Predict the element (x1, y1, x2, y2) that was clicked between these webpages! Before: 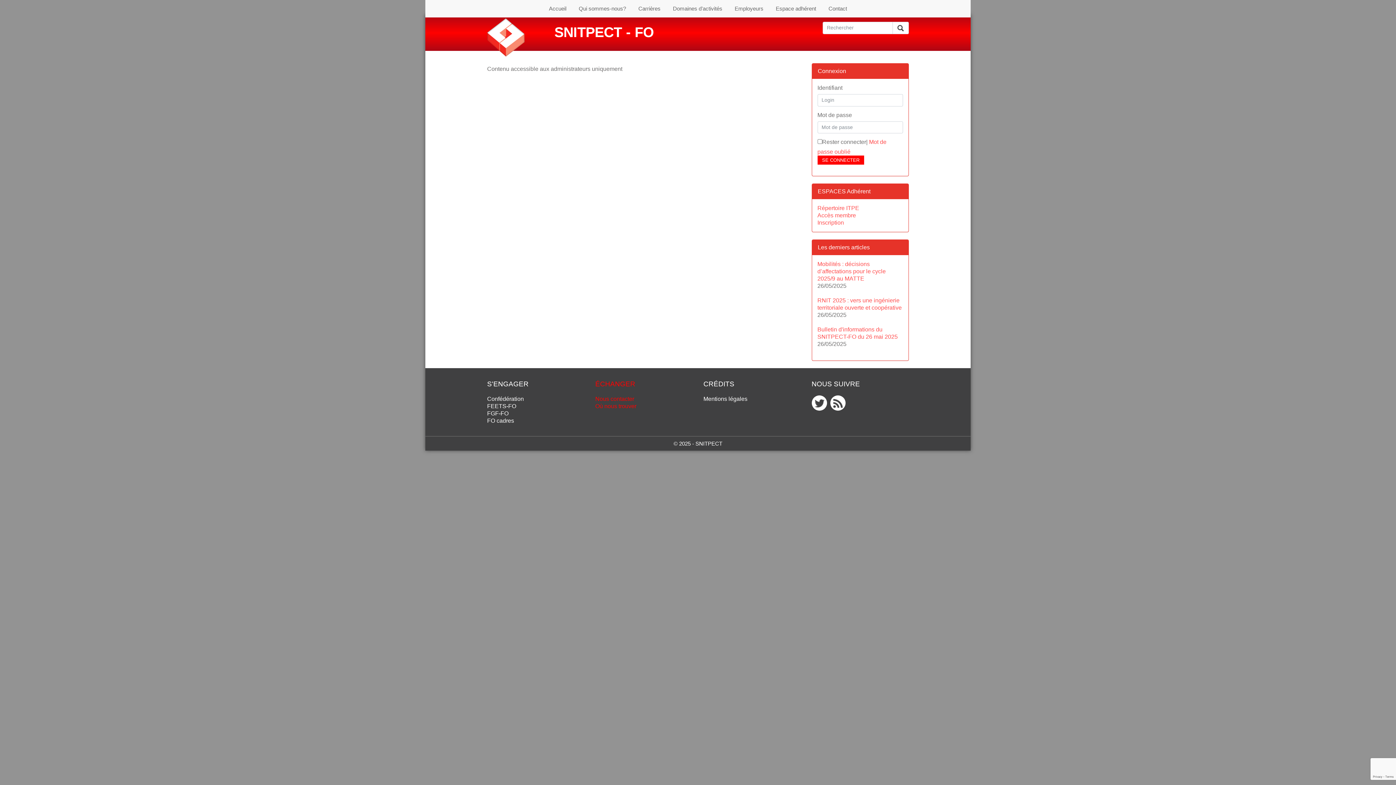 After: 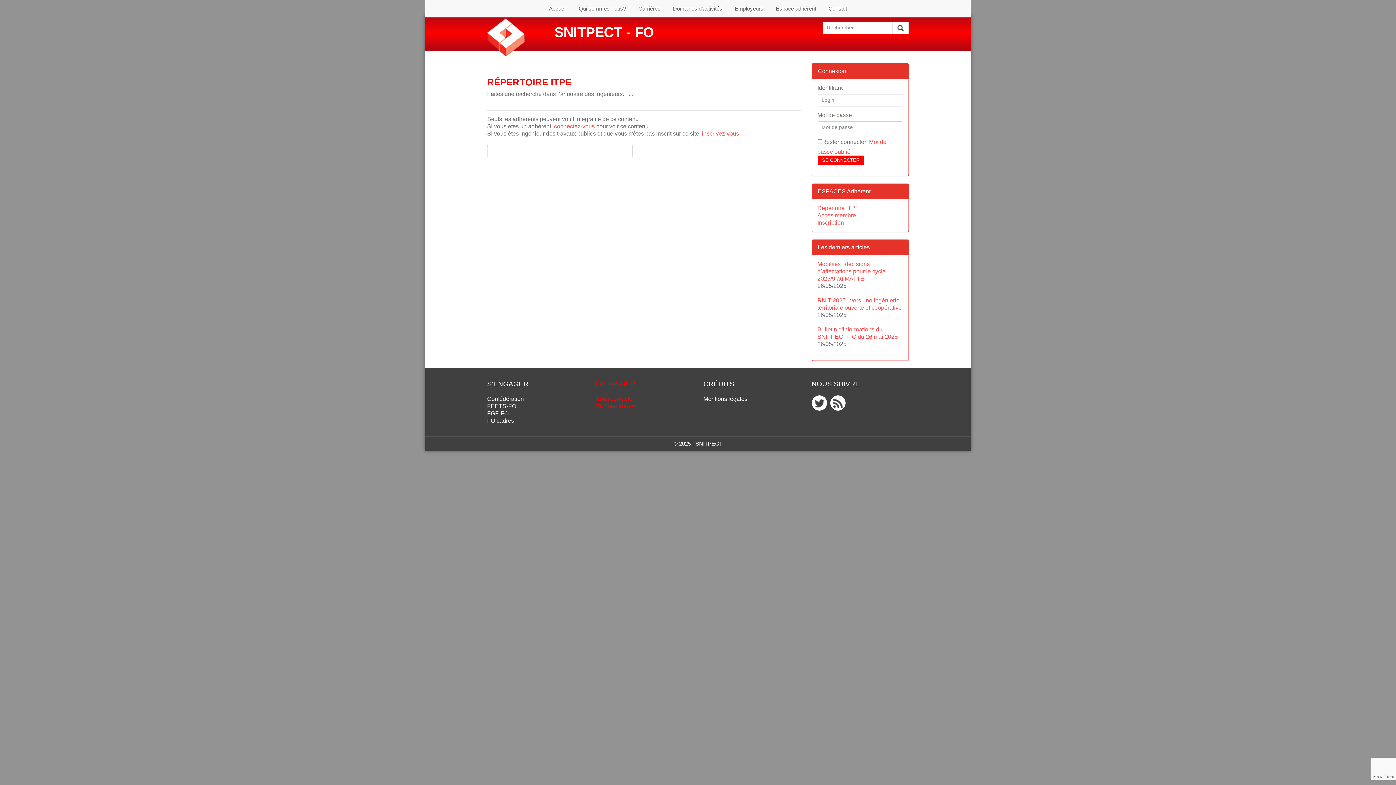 Action: bbox: (817, 205, 859, 211) label: Répertoire ITPE